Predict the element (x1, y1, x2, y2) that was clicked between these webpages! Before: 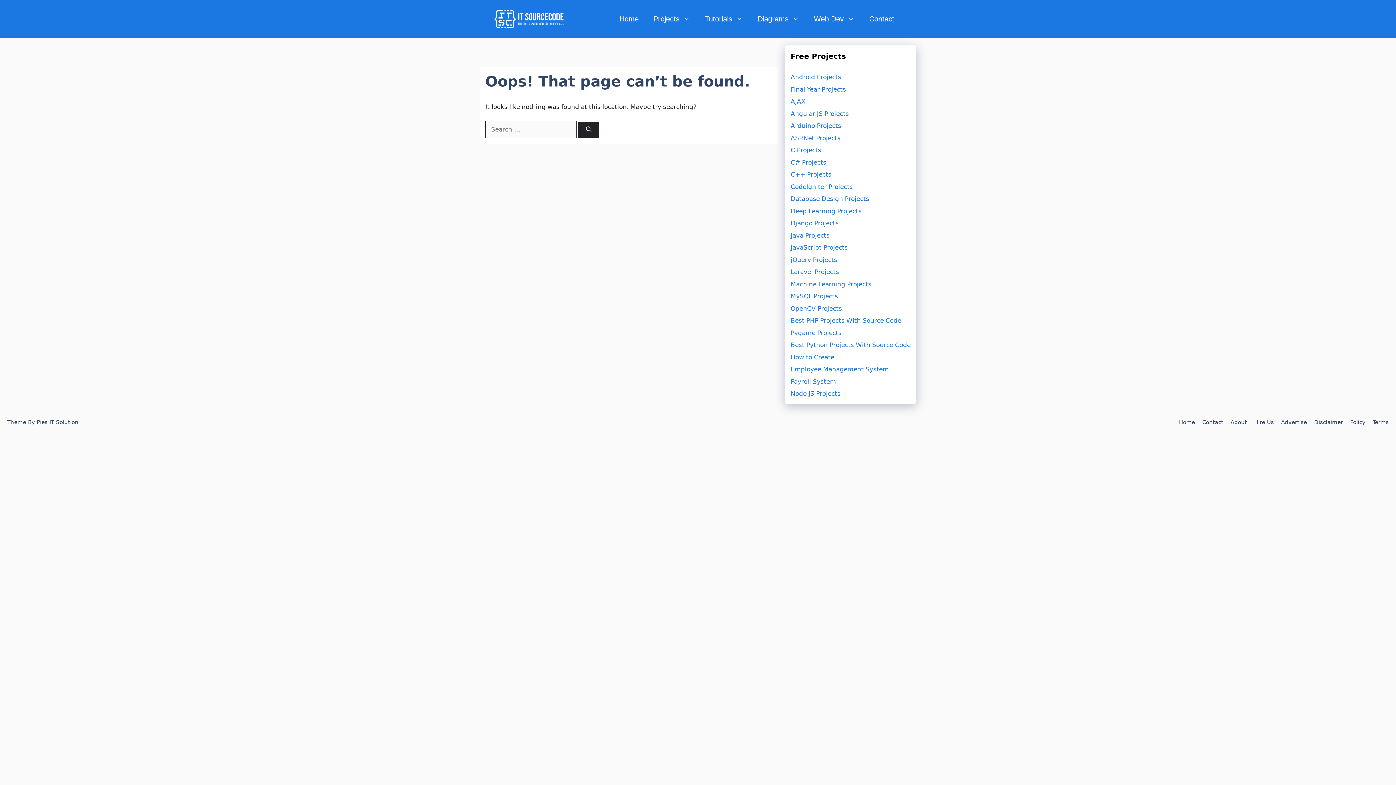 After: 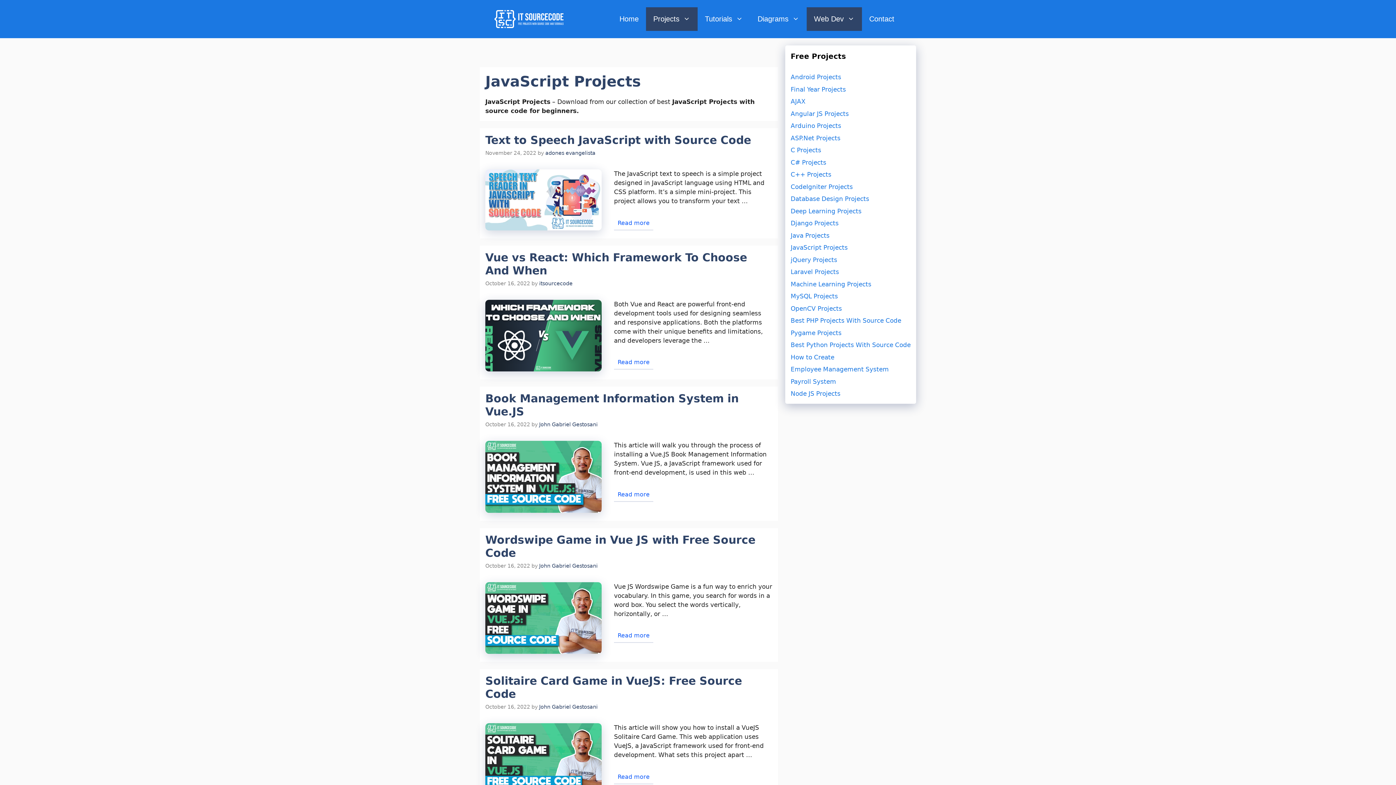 Action: label: JavaScript Projects bbox: (790, 244, 848, 251)